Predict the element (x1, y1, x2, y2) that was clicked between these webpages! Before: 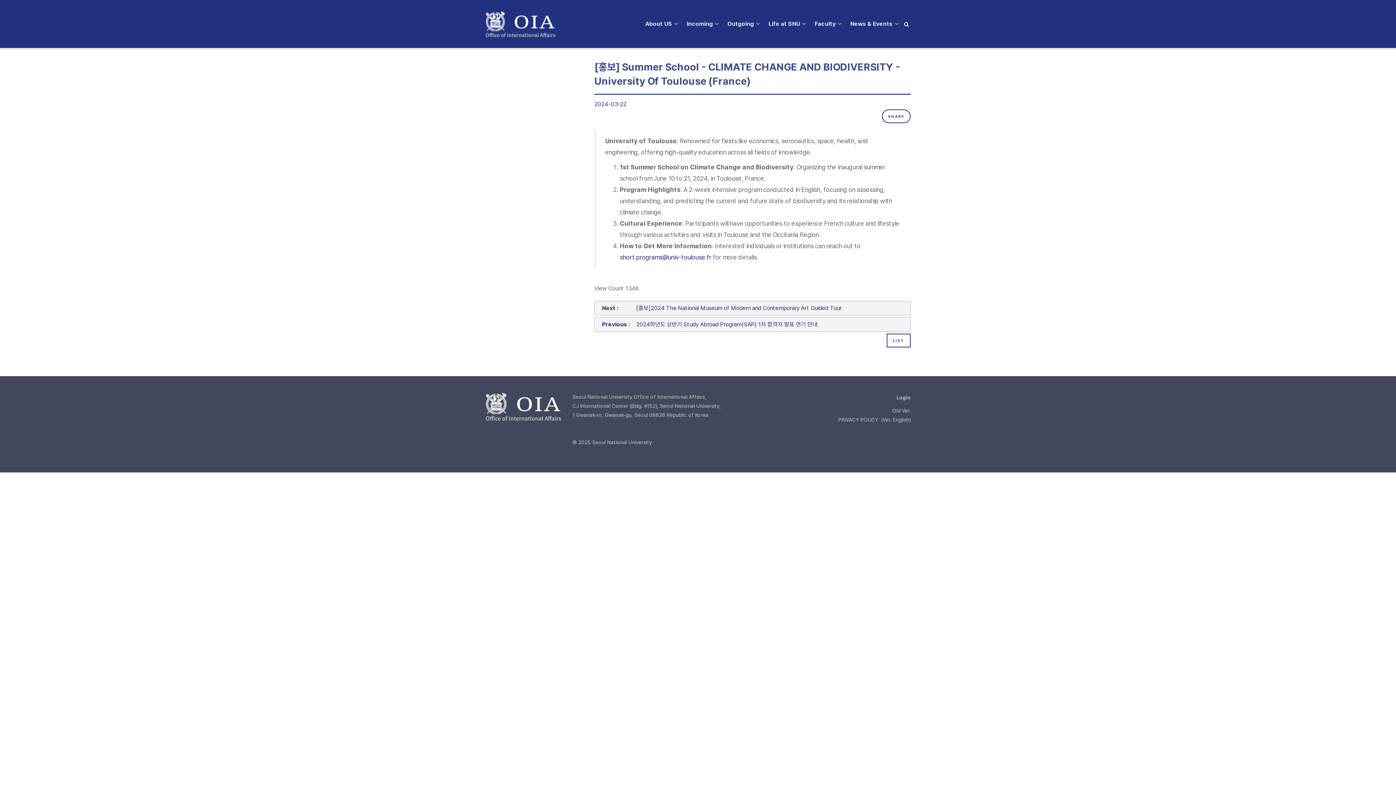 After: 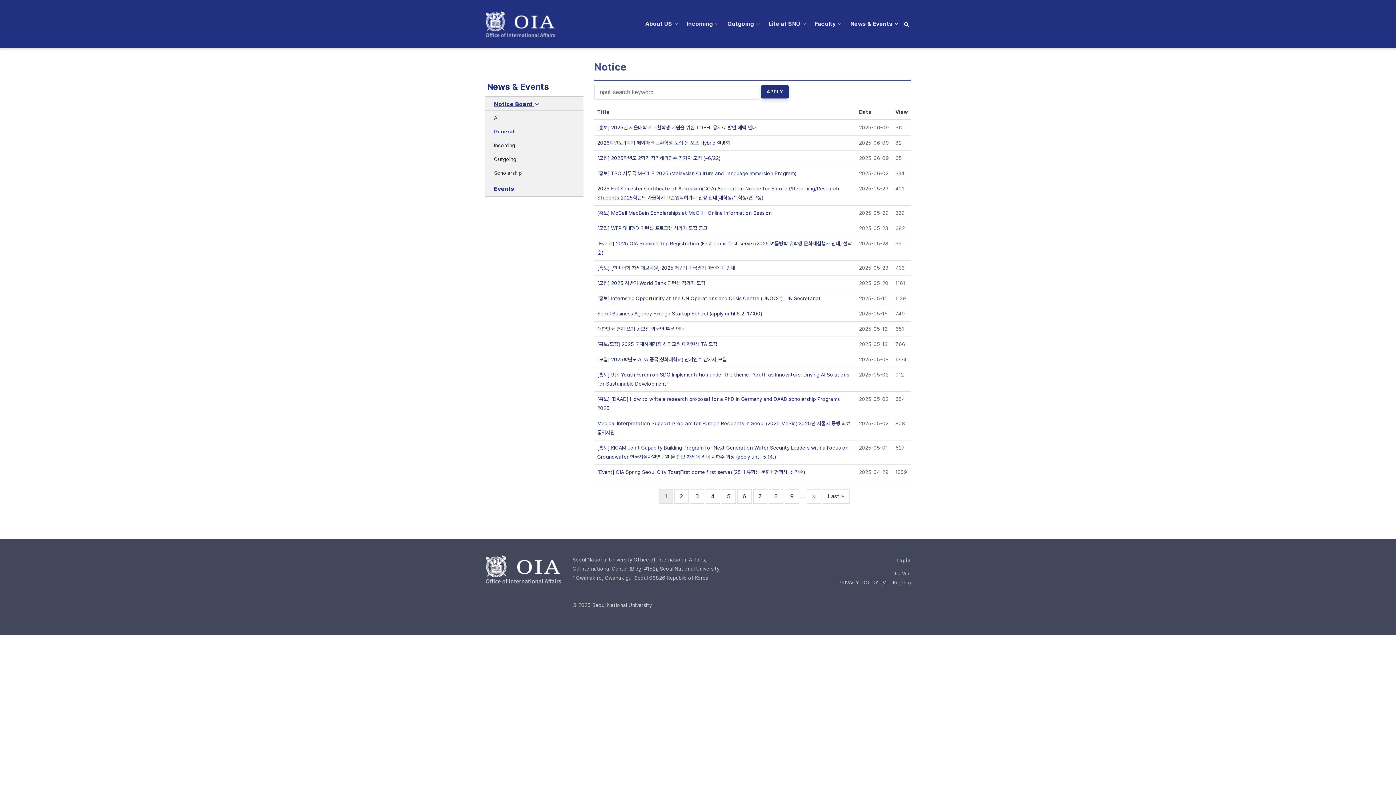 Action: bbox: (886, 333, 910, 347) label: LIST